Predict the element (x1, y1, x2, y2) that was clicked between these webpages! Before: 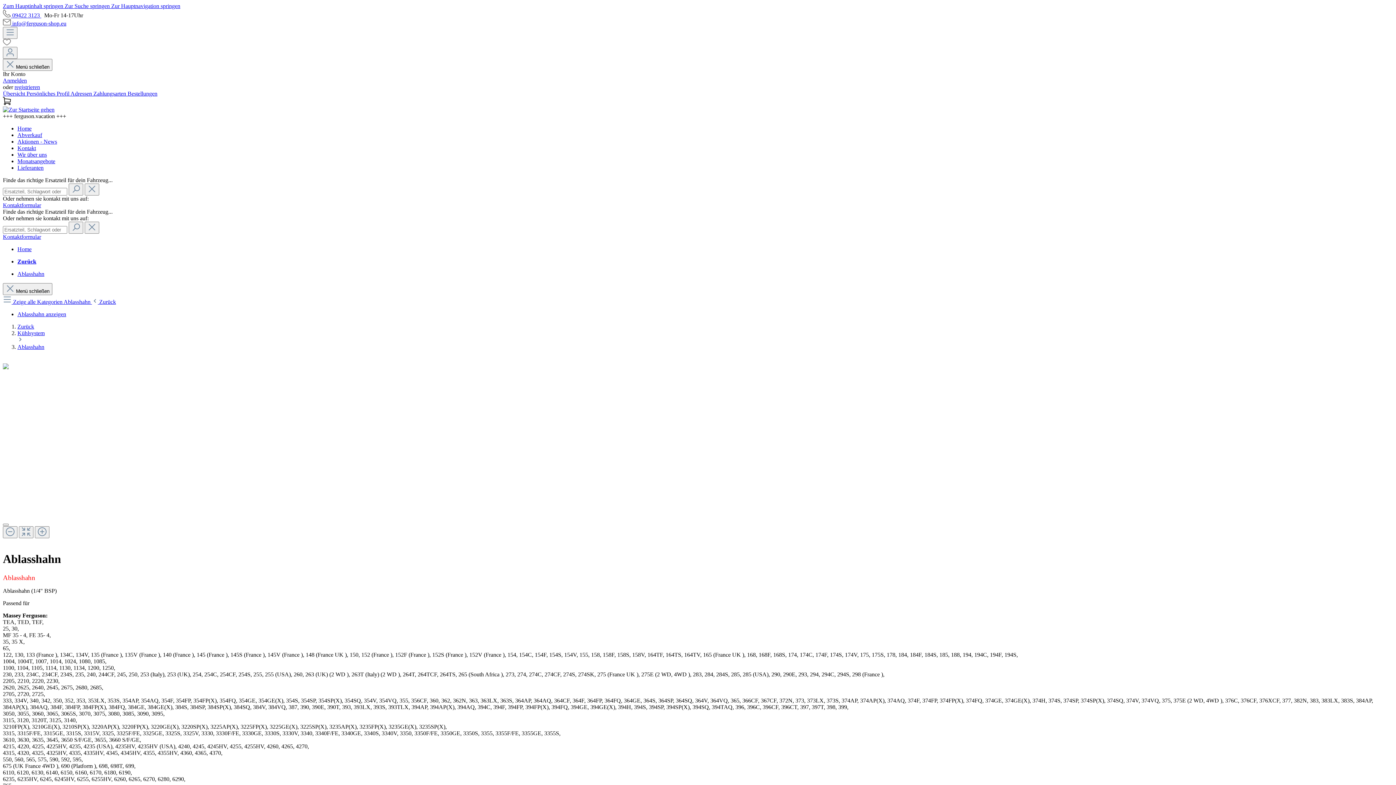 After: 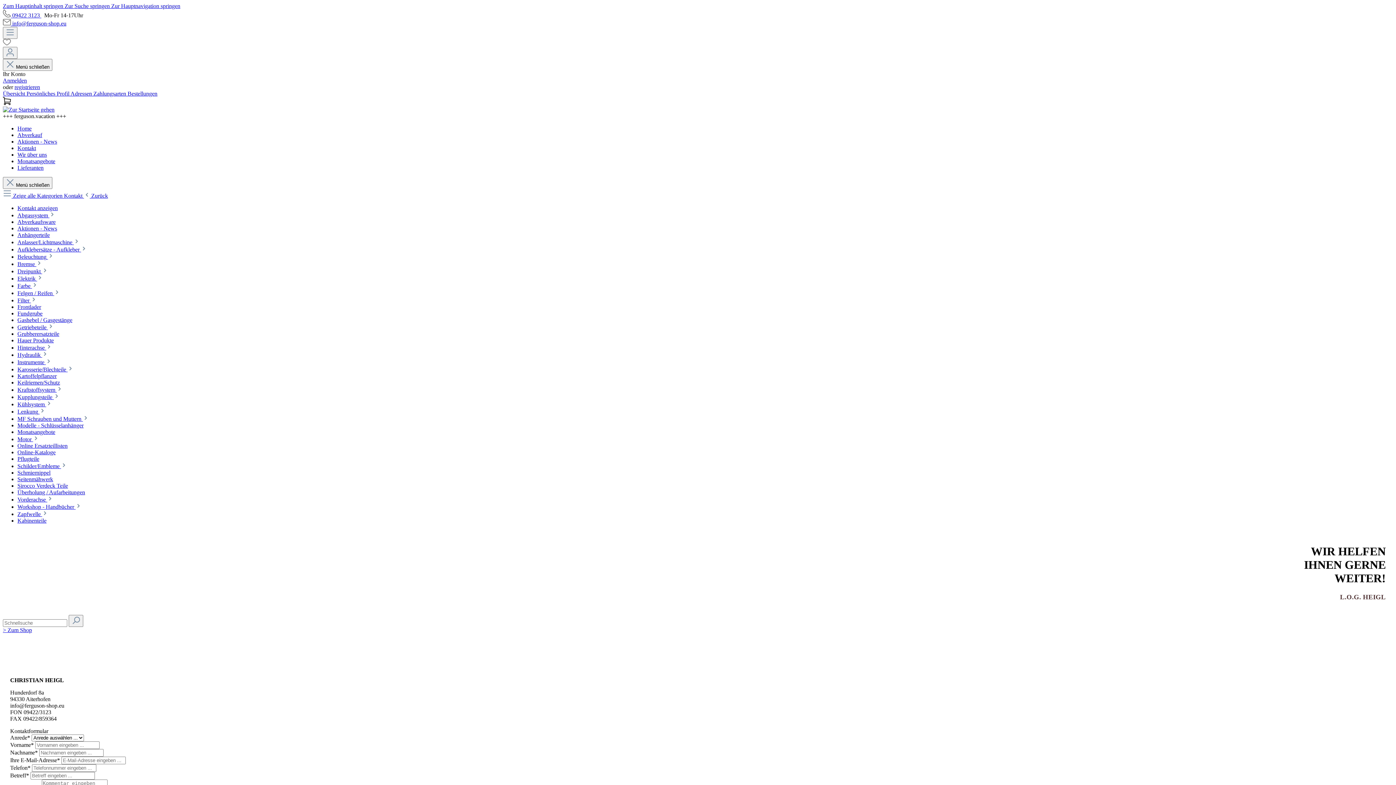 Action: bbox: (17, 144, 36, 151) label: Kontakt